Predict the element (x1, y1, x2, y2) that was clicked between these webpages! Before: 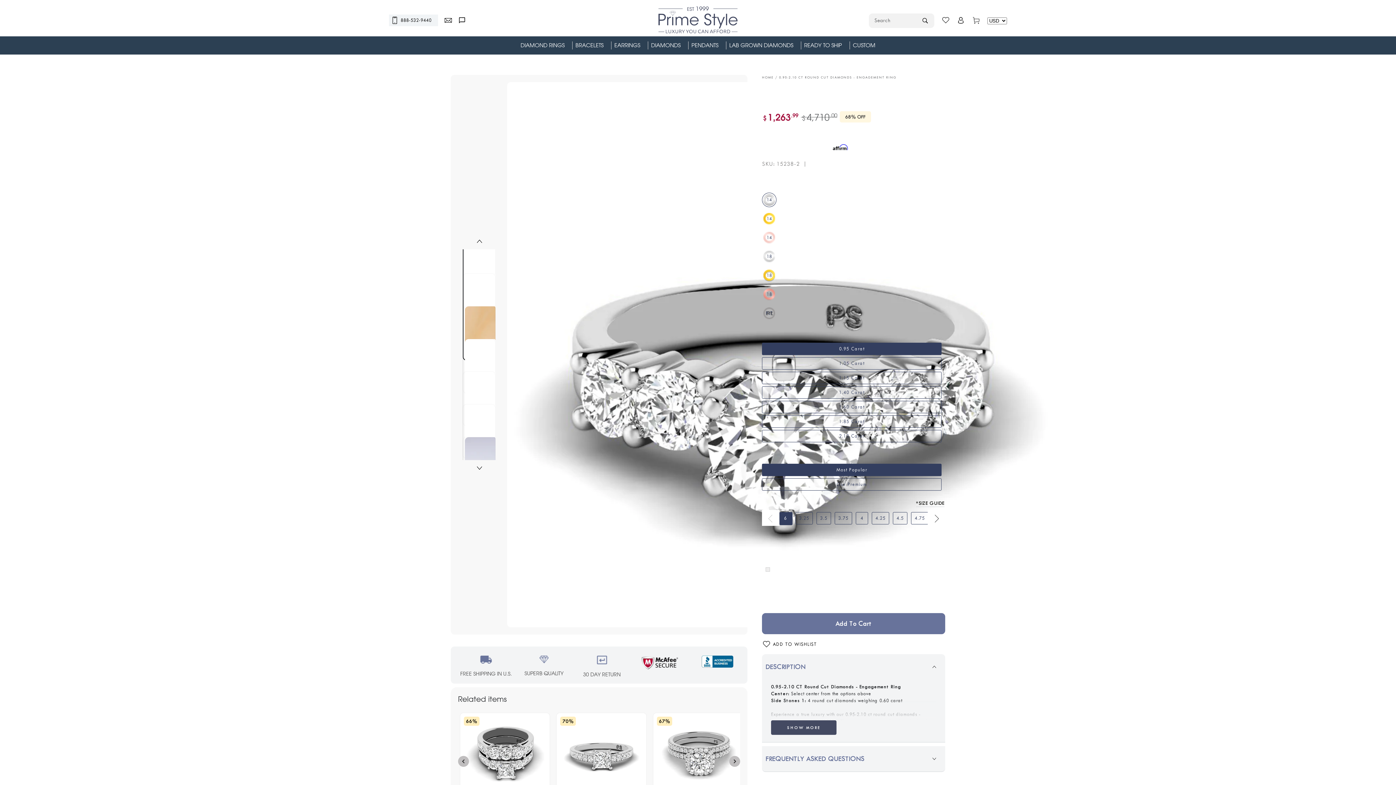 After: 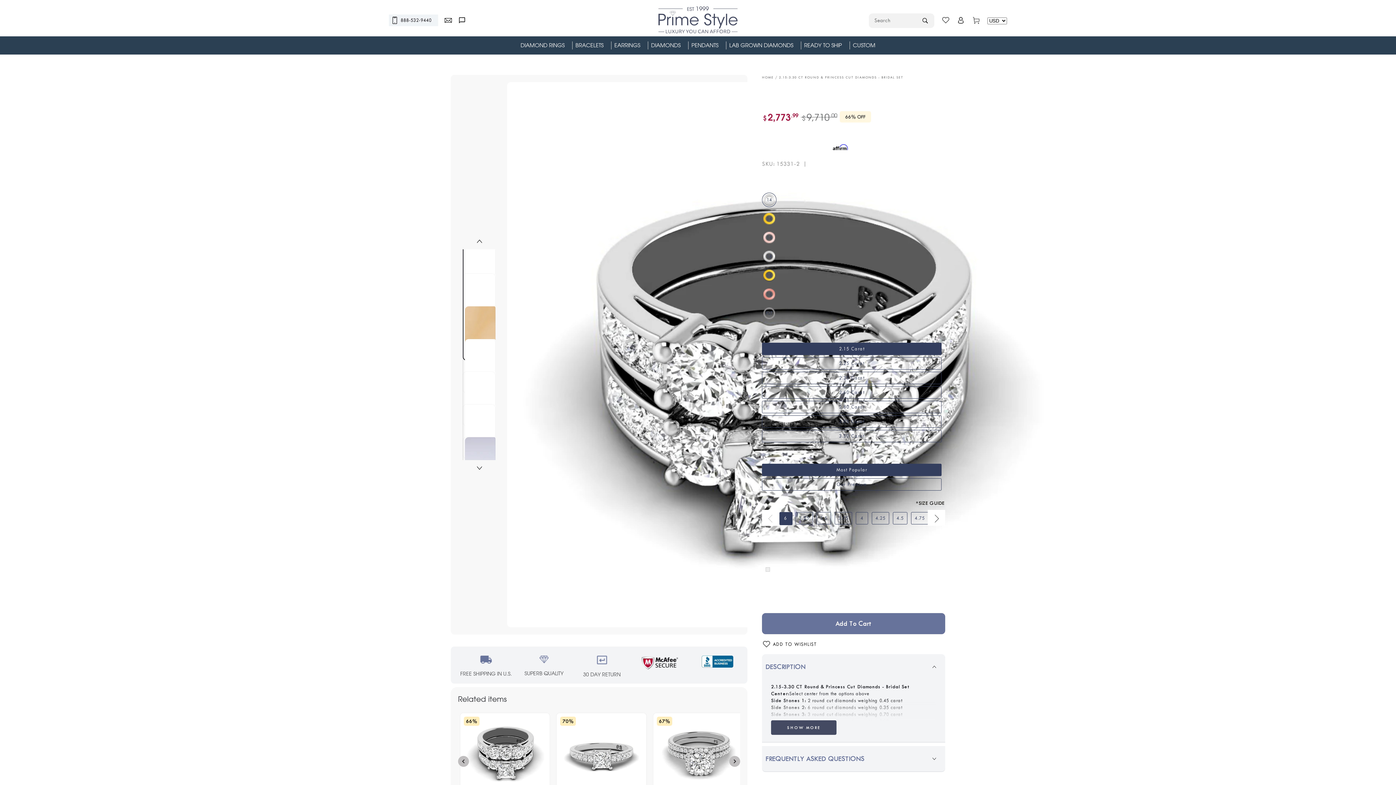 Action: label: 66%

Bridal Set bbox: (464, 717, 546, 806)